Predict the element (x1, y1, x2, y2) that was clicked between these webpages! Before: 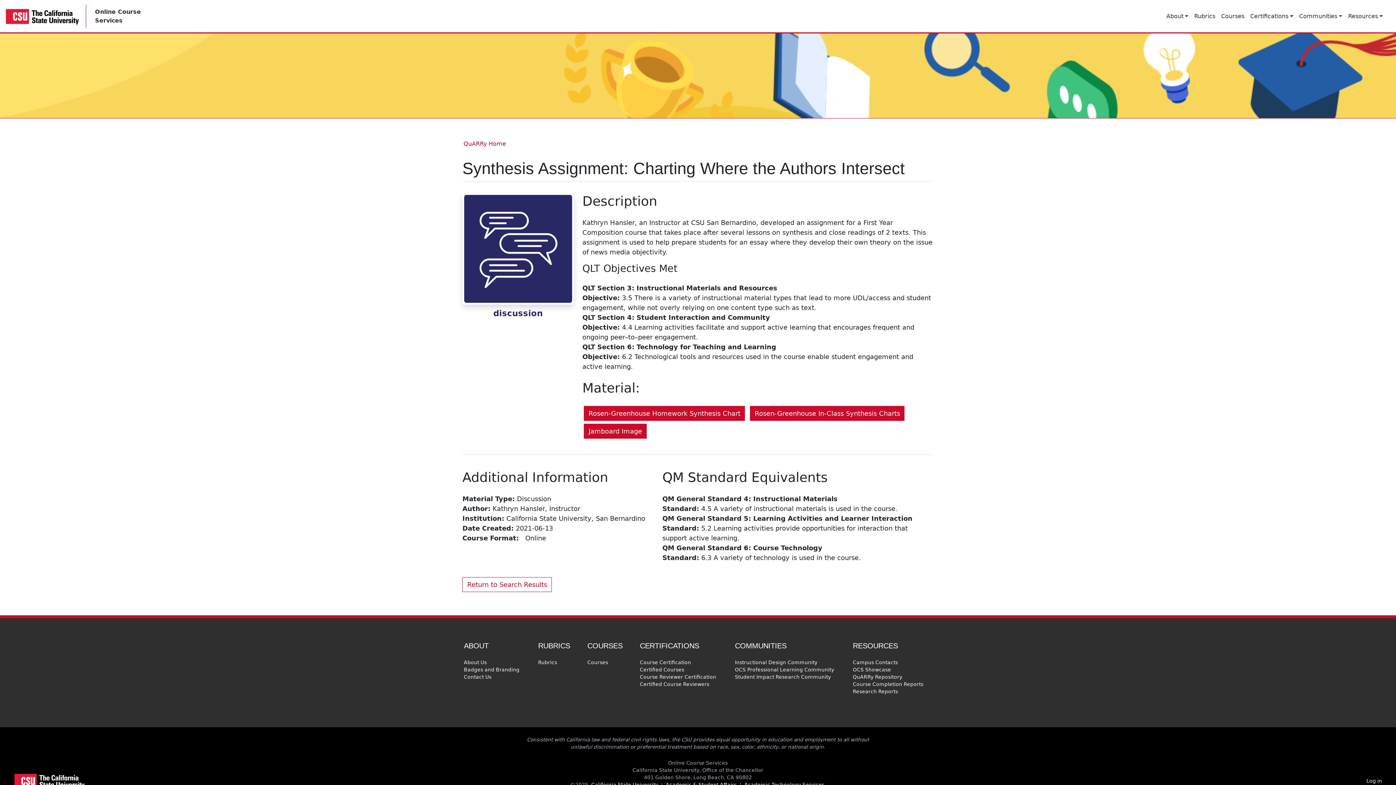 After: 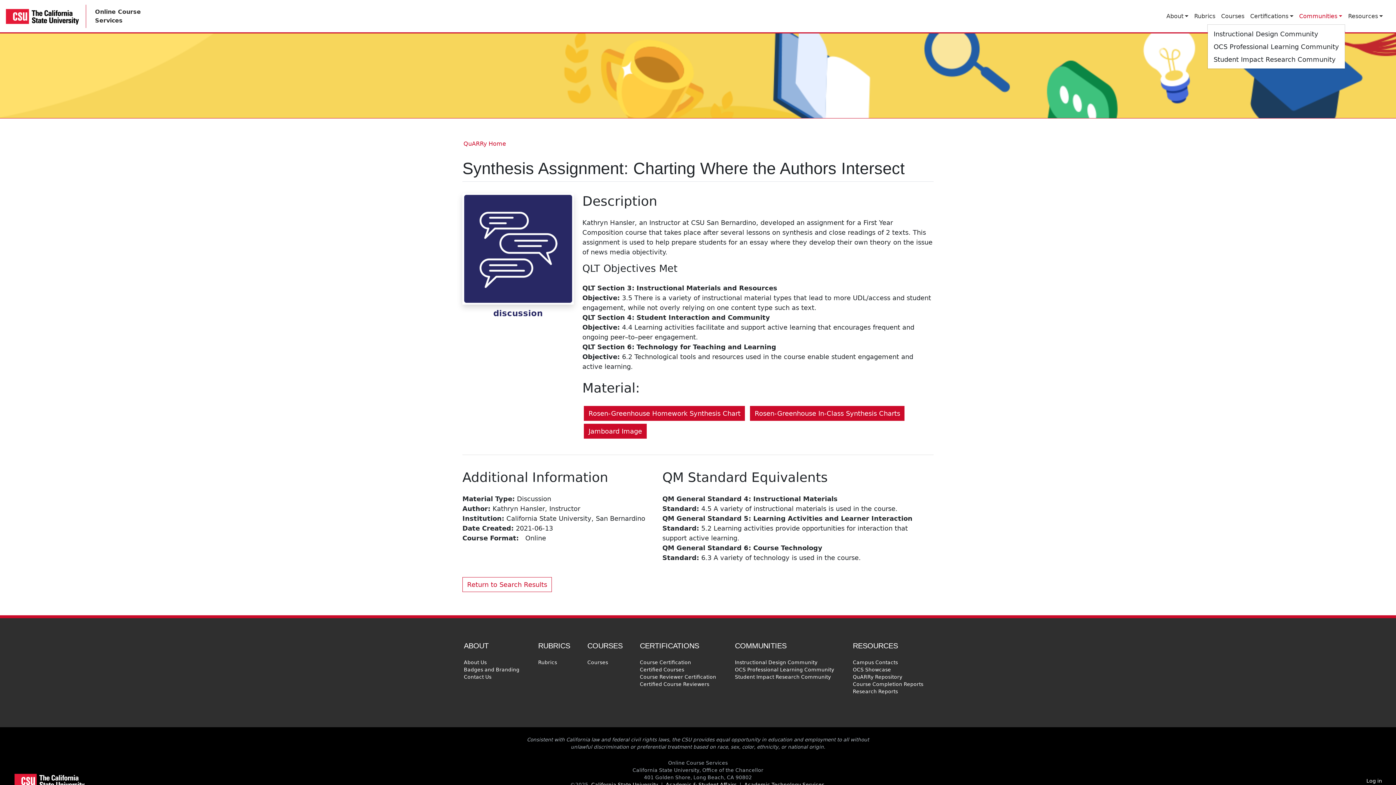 Action: label: Communities bbox: (1296, 8, 1345, 23)